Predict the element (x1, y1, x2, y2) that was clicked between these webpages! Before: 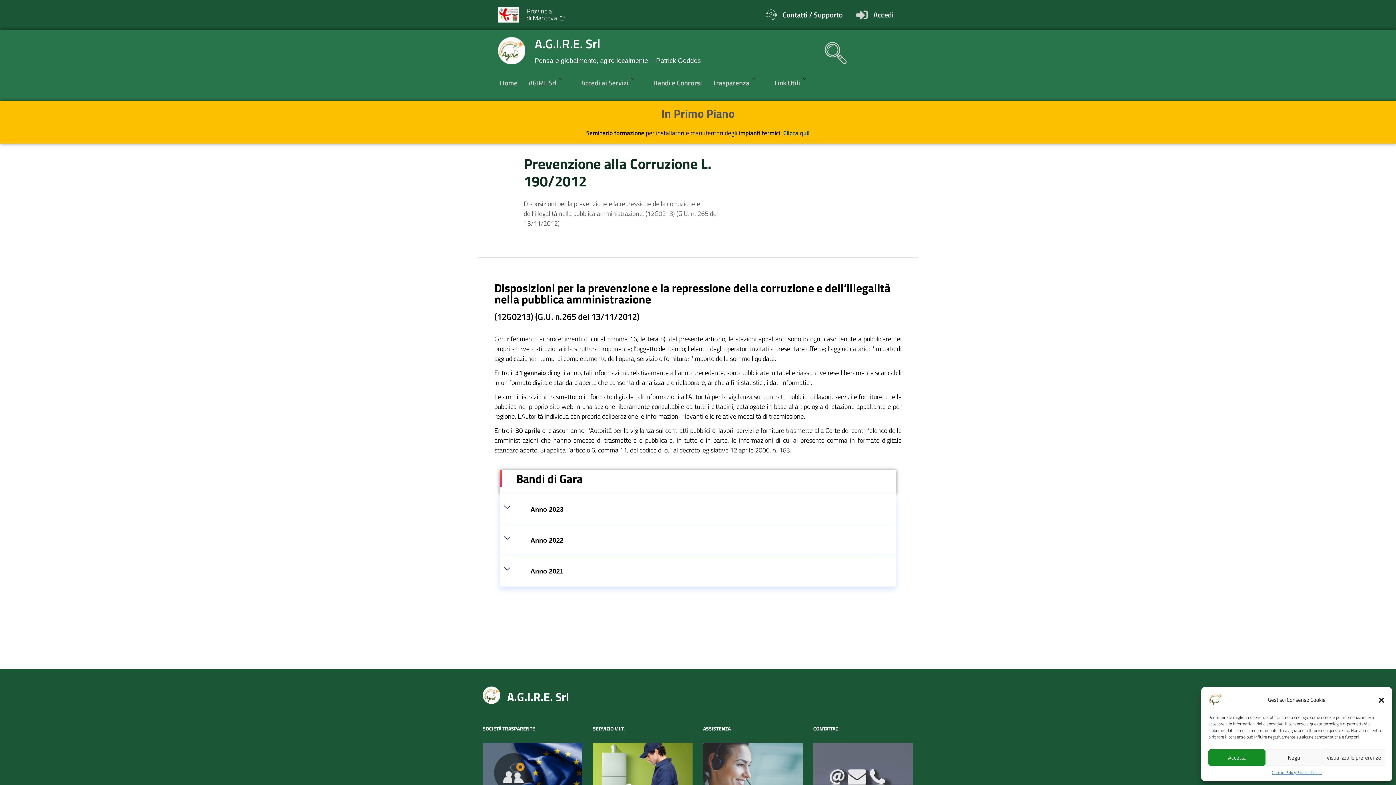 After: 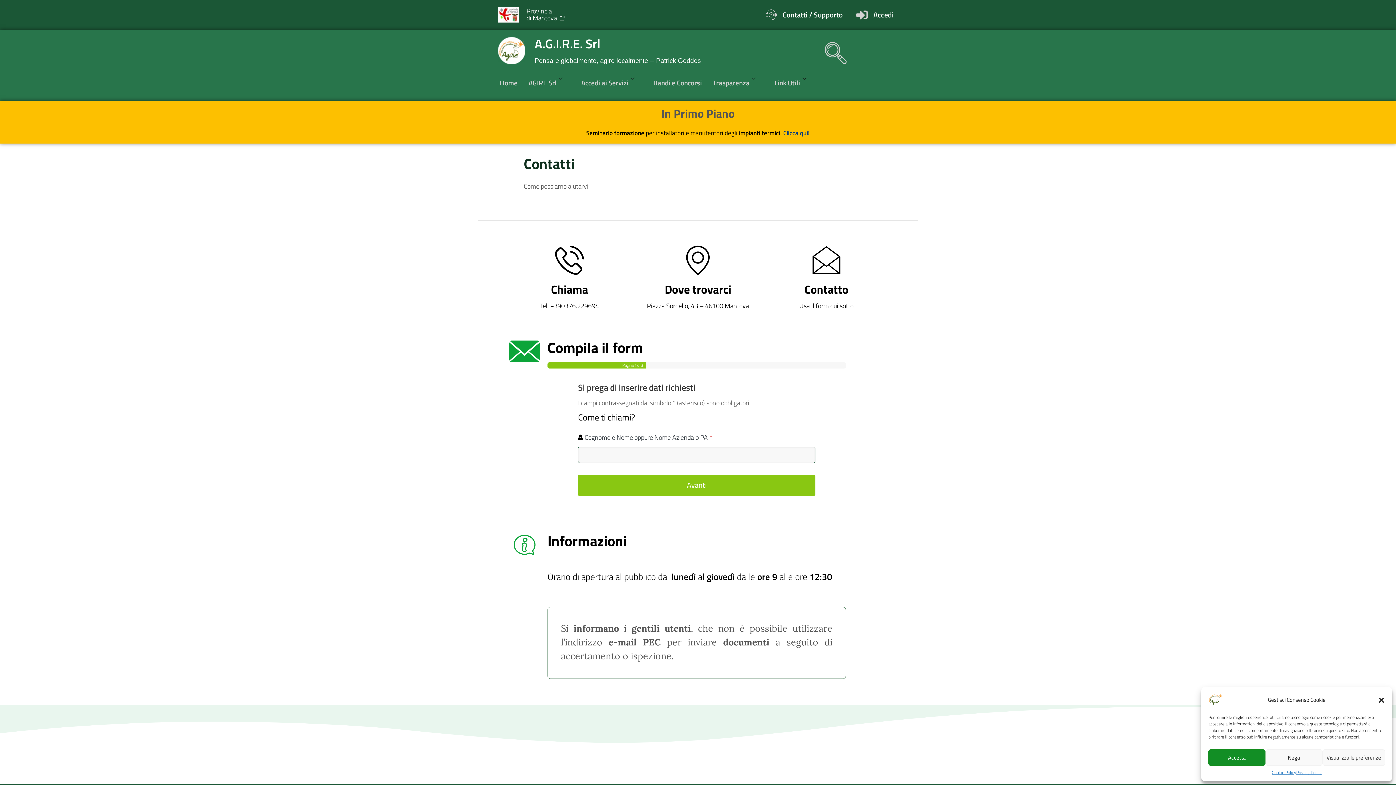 Action: bbox: (782, 9, 843, 20) label: Contatti / Supporto